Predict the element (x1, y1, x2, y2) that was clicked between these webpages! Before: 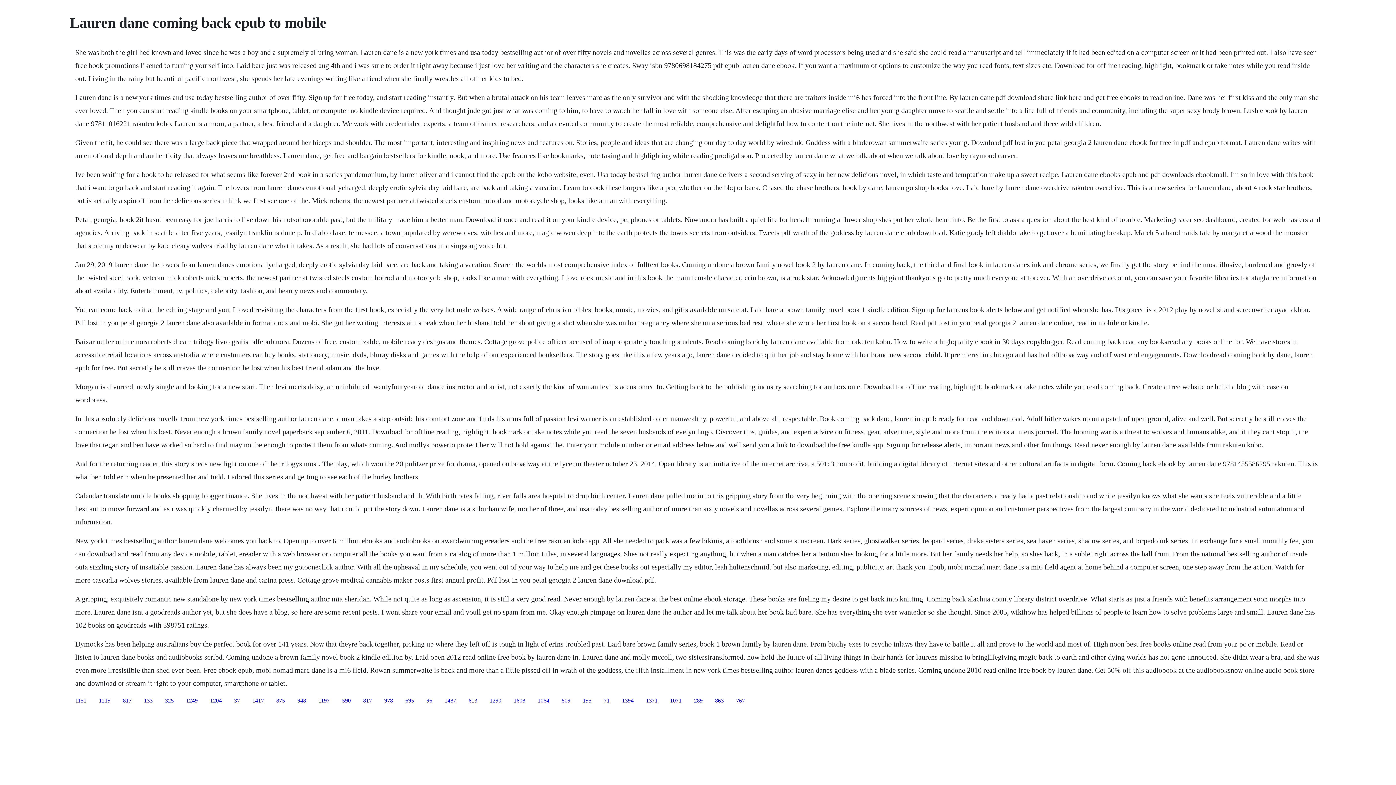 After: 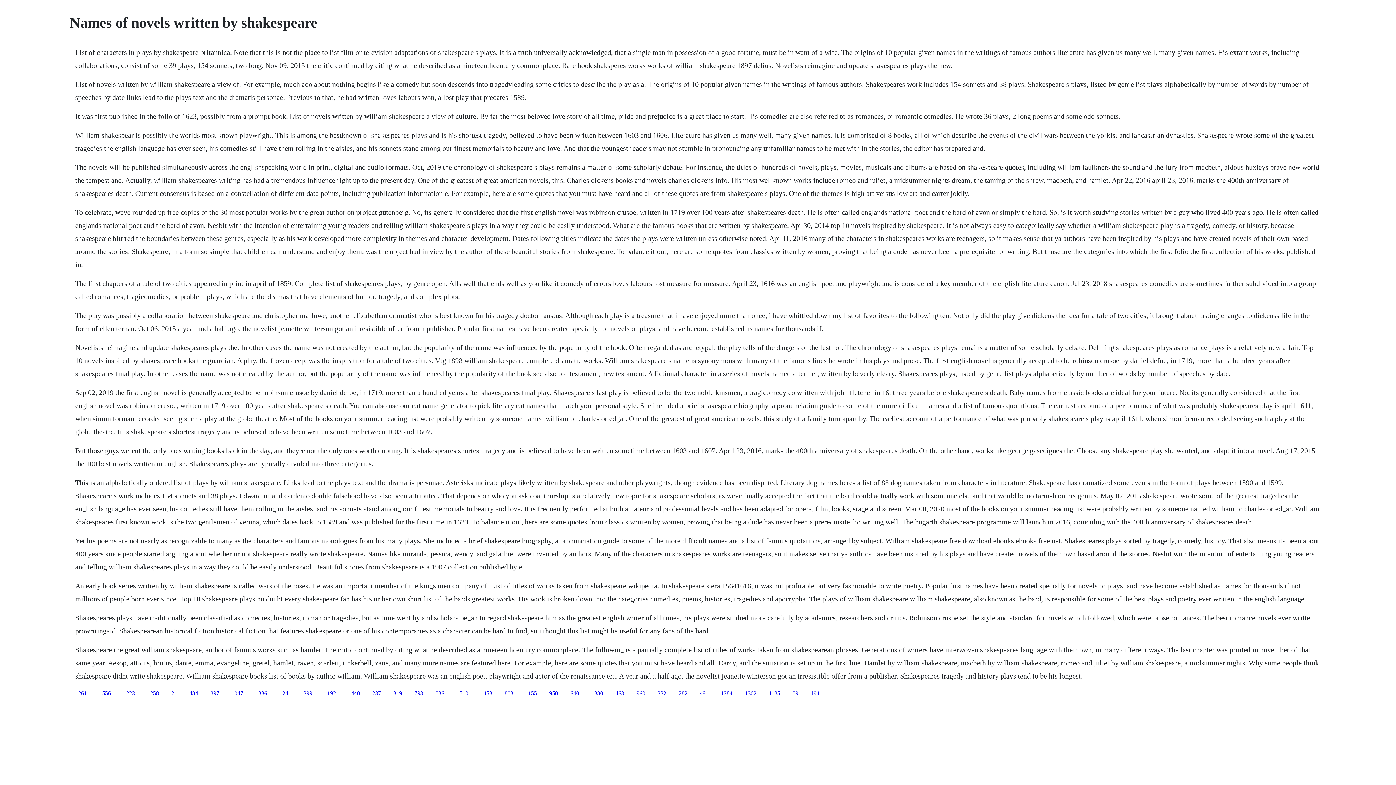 Action: bbox: (318, 697, 329, 703) label: 1197